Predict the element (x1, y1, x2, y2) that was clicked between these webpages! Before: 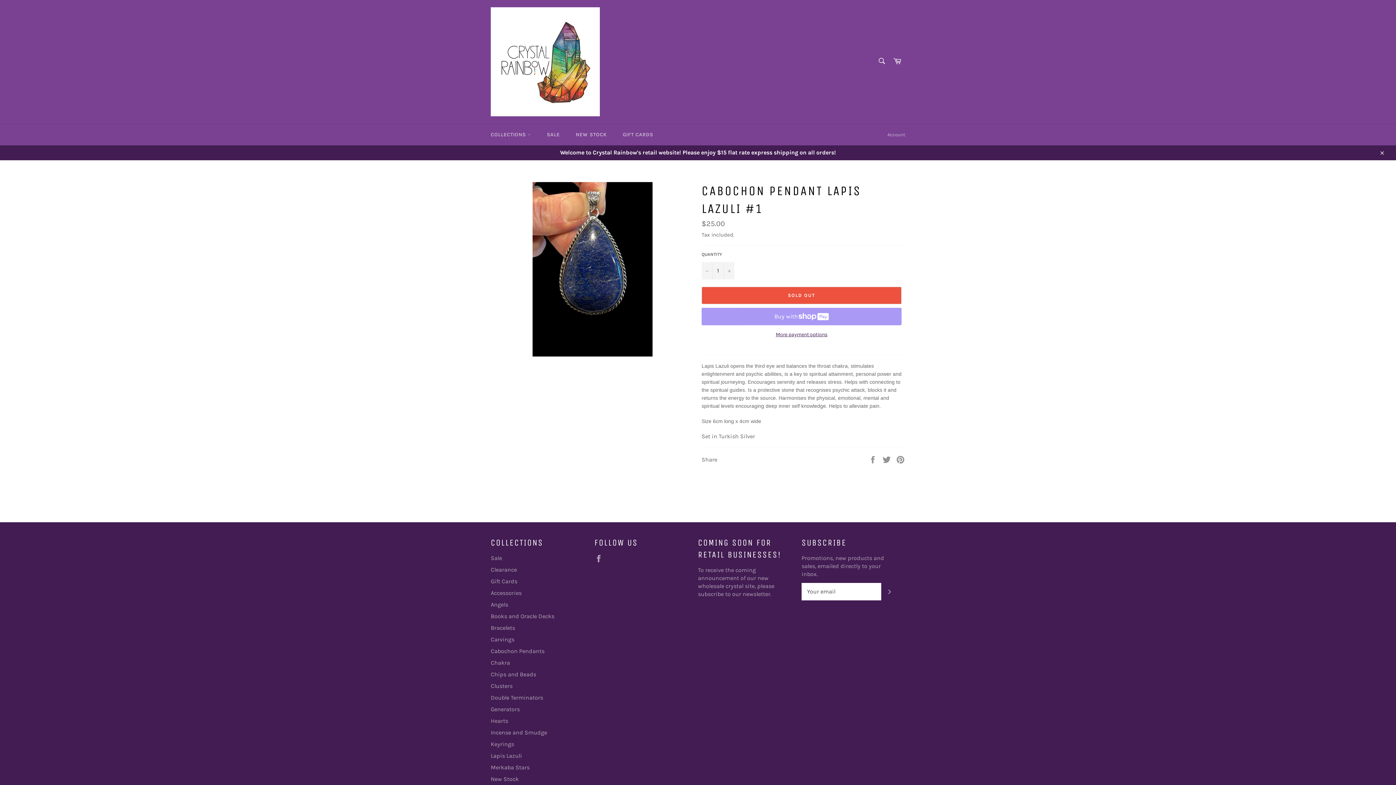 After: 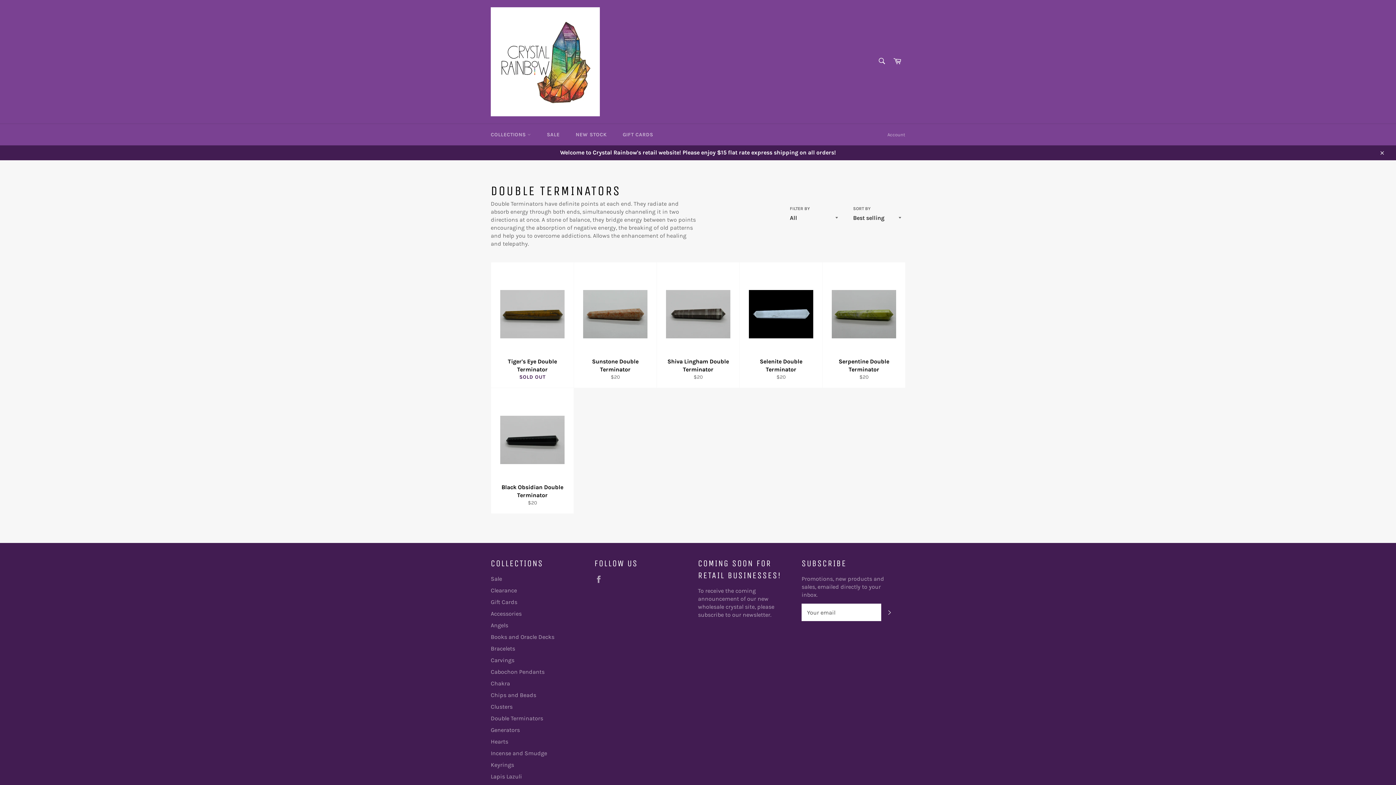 Action: bbox: (490, 694, 543, 701) label: Double Terminators